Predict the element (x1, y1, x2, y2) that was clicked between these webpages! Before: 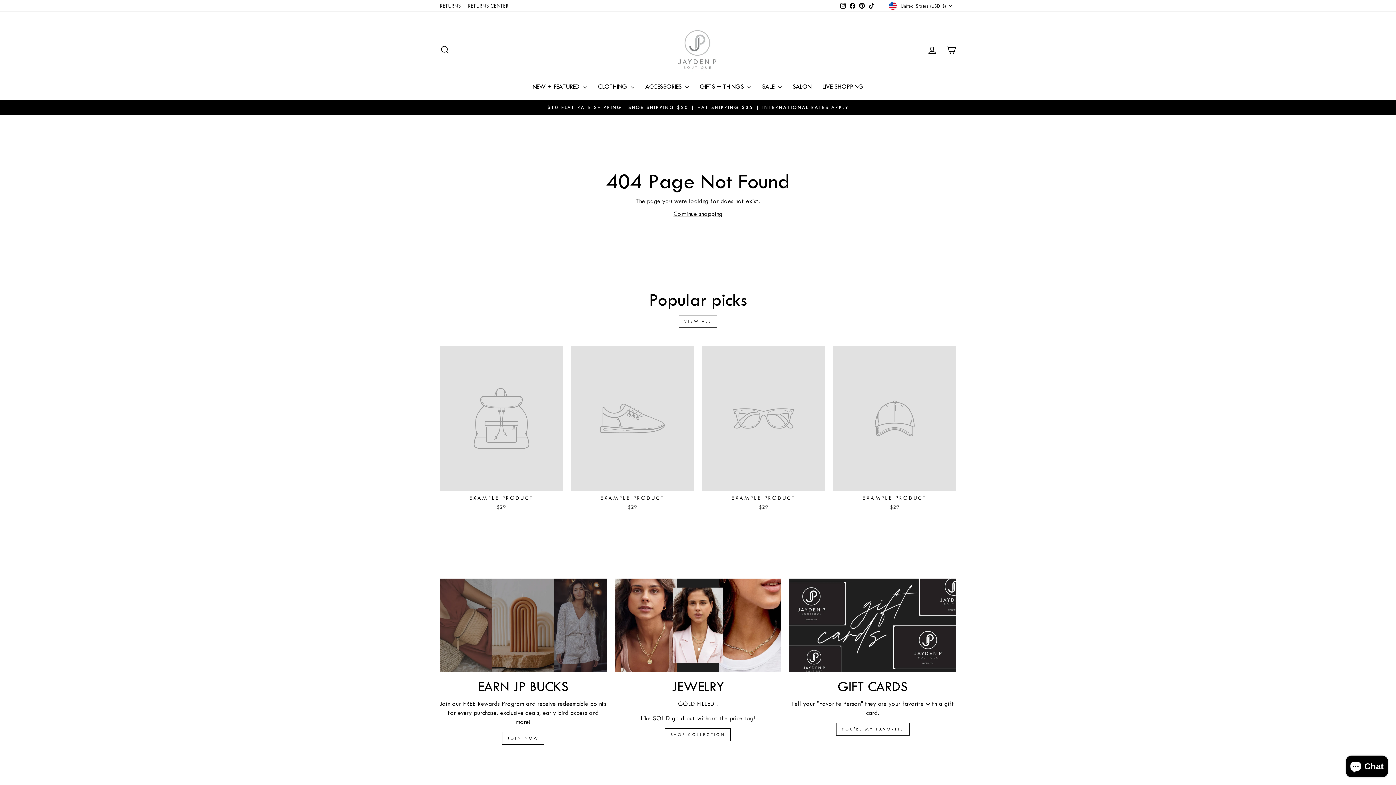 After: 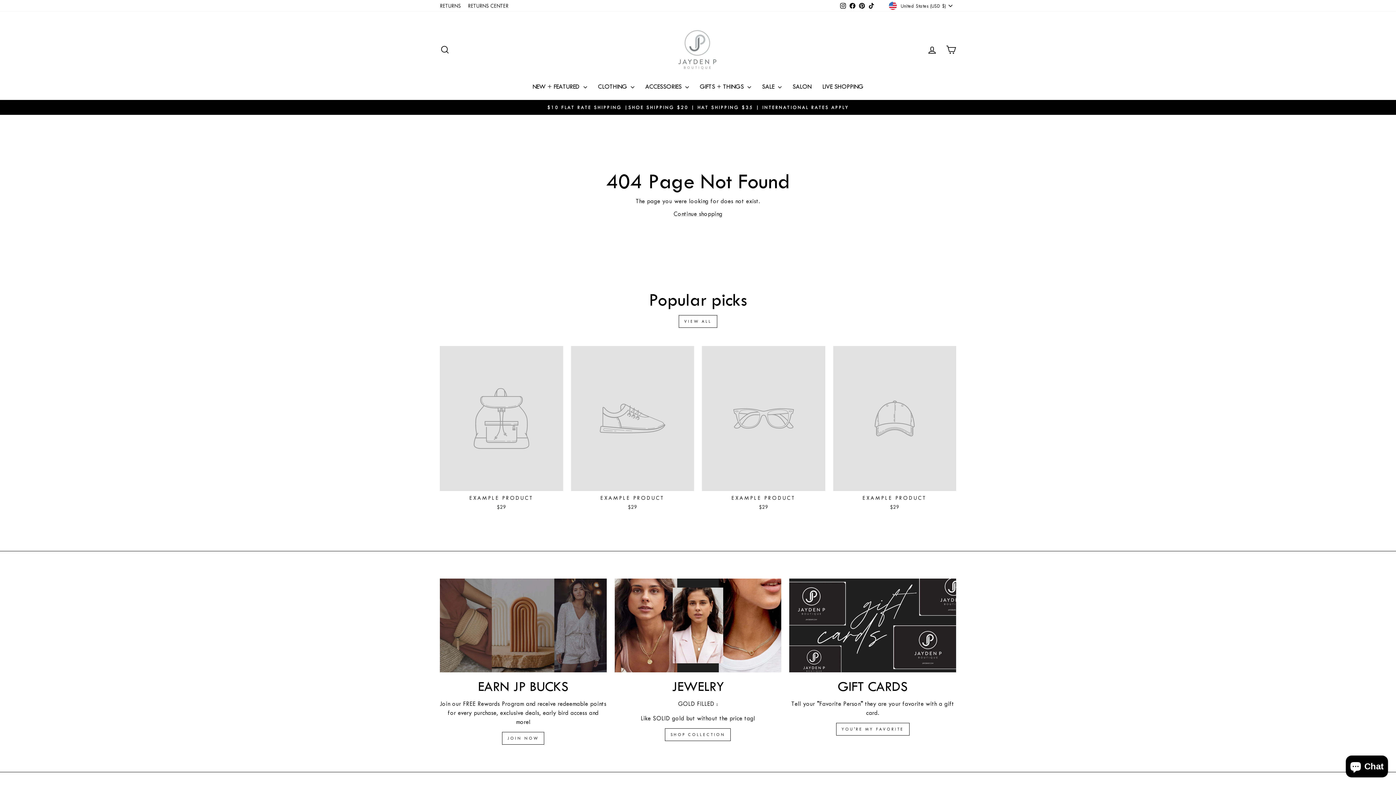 Action: bbox: (833, 346, 956, 513) label: EXAMPLE PRODUCT
$29